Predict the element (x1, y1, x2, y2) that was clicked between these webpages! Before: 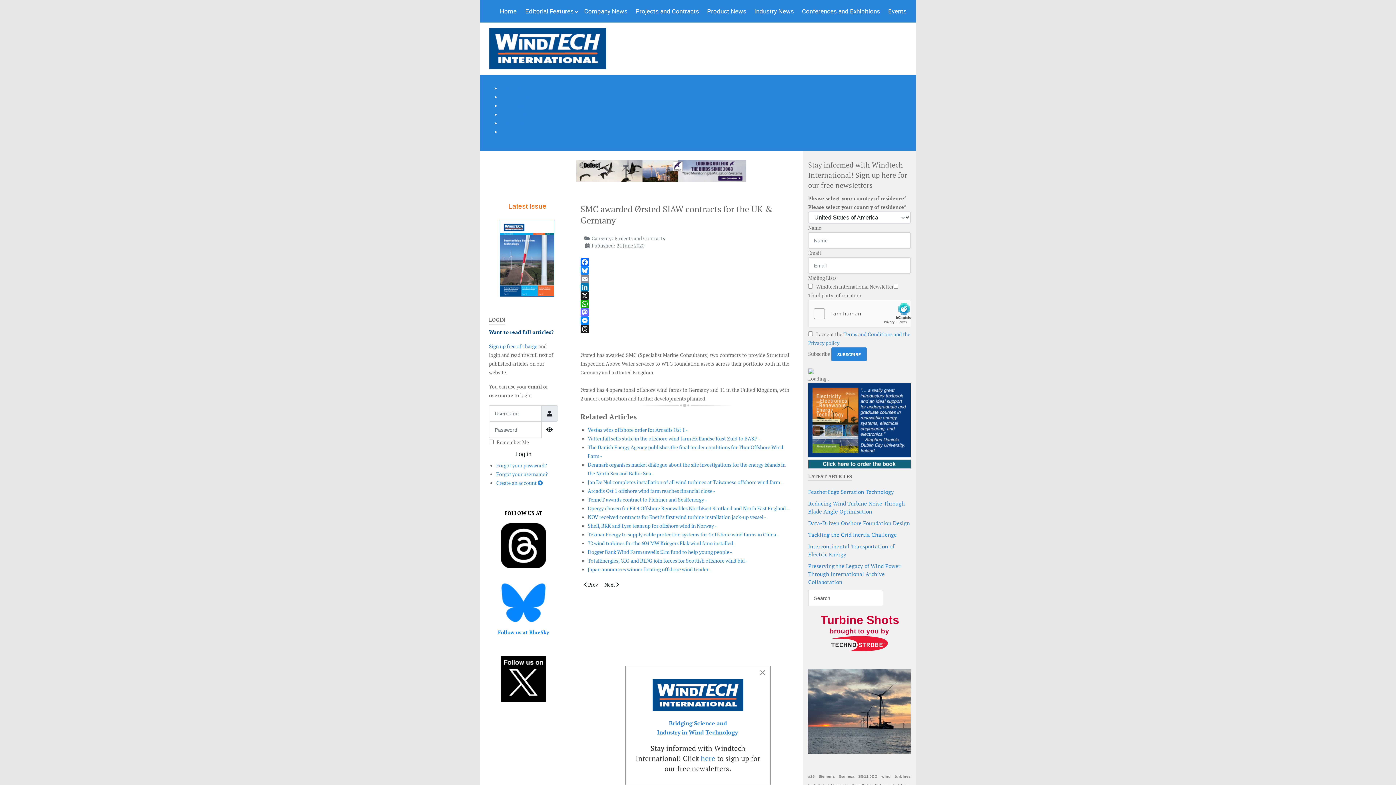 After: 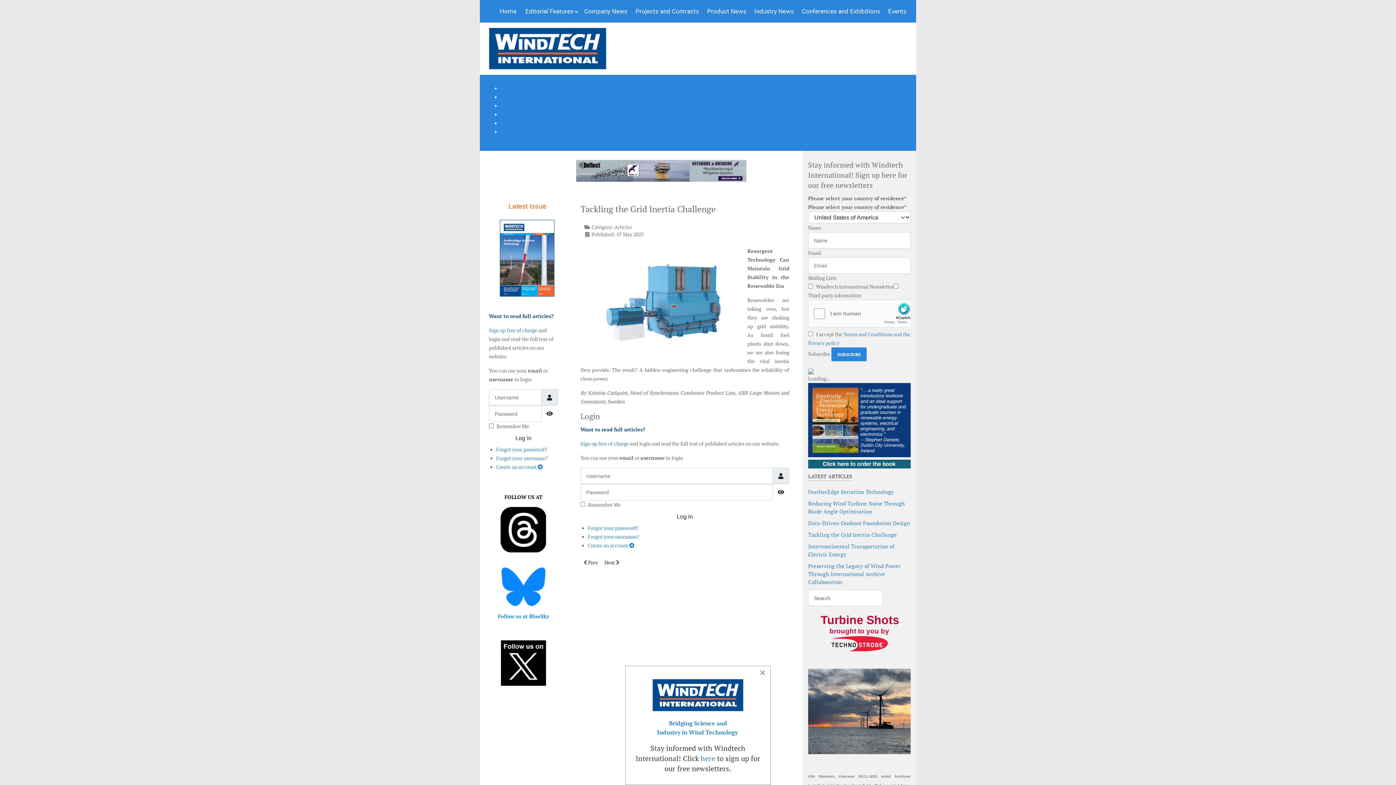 Action: label: Tackling the Grid Inertia Challenge bbox: (808, 531, 897, 538)